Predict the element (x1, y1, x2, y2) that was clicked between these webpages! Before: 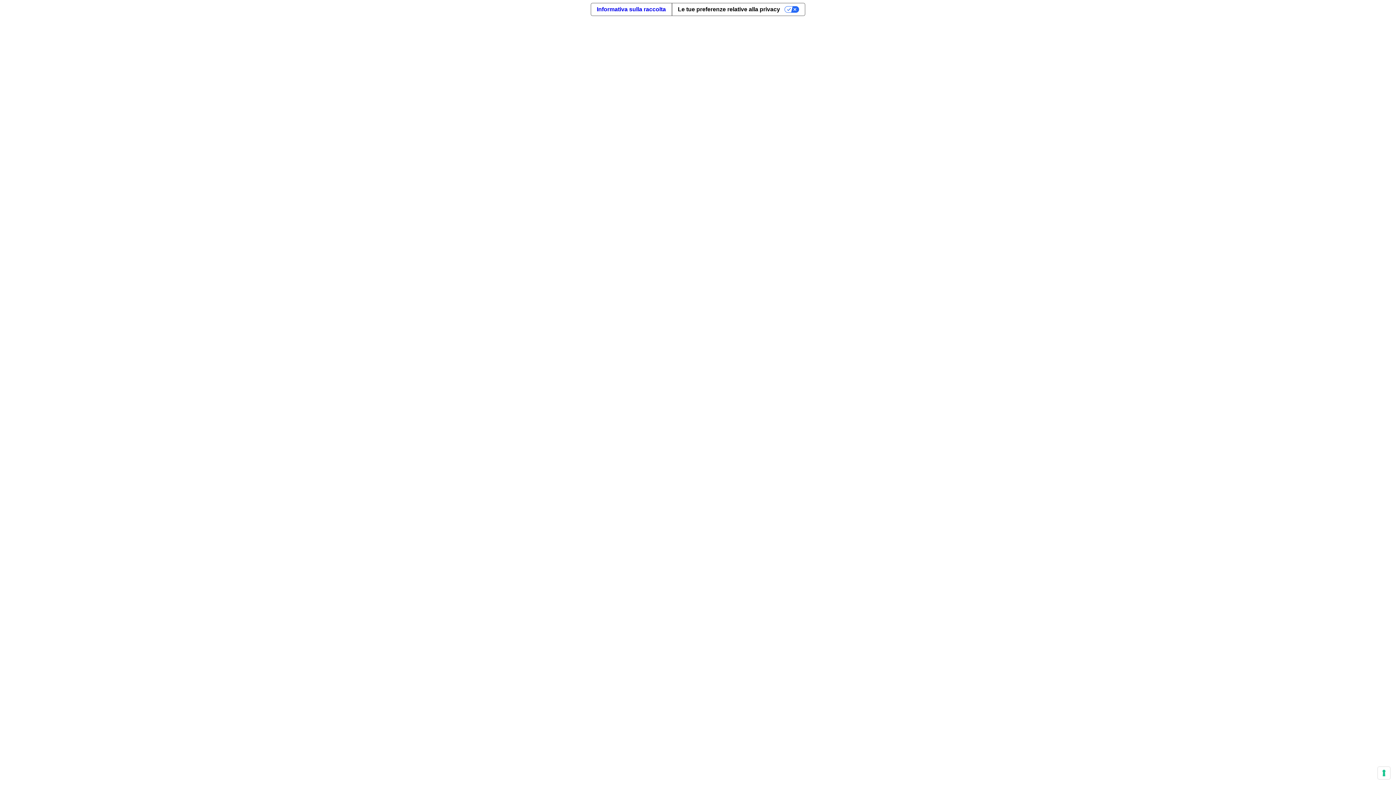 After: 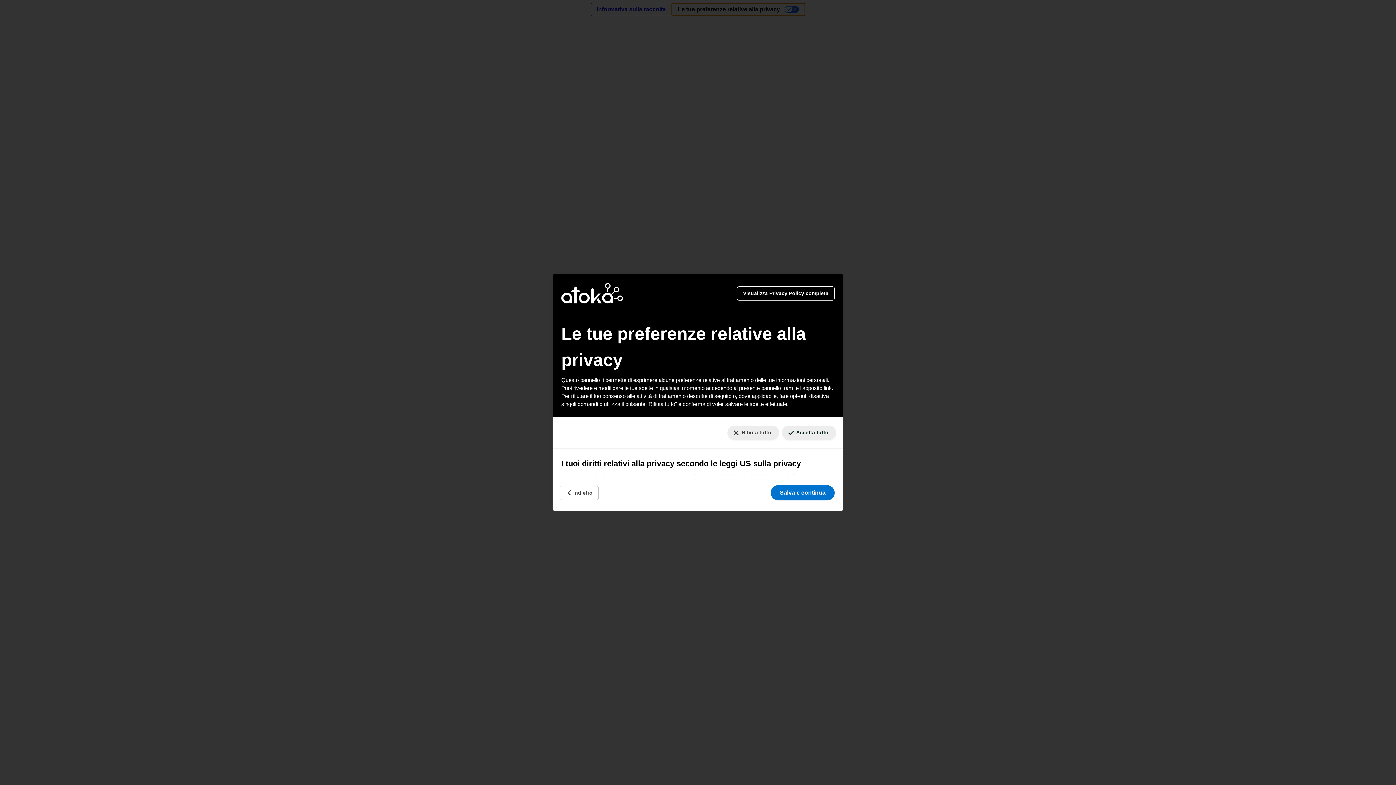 Action: label: Le tue preferenze relative alla privacy bbox: (671, 3, 805, 15)